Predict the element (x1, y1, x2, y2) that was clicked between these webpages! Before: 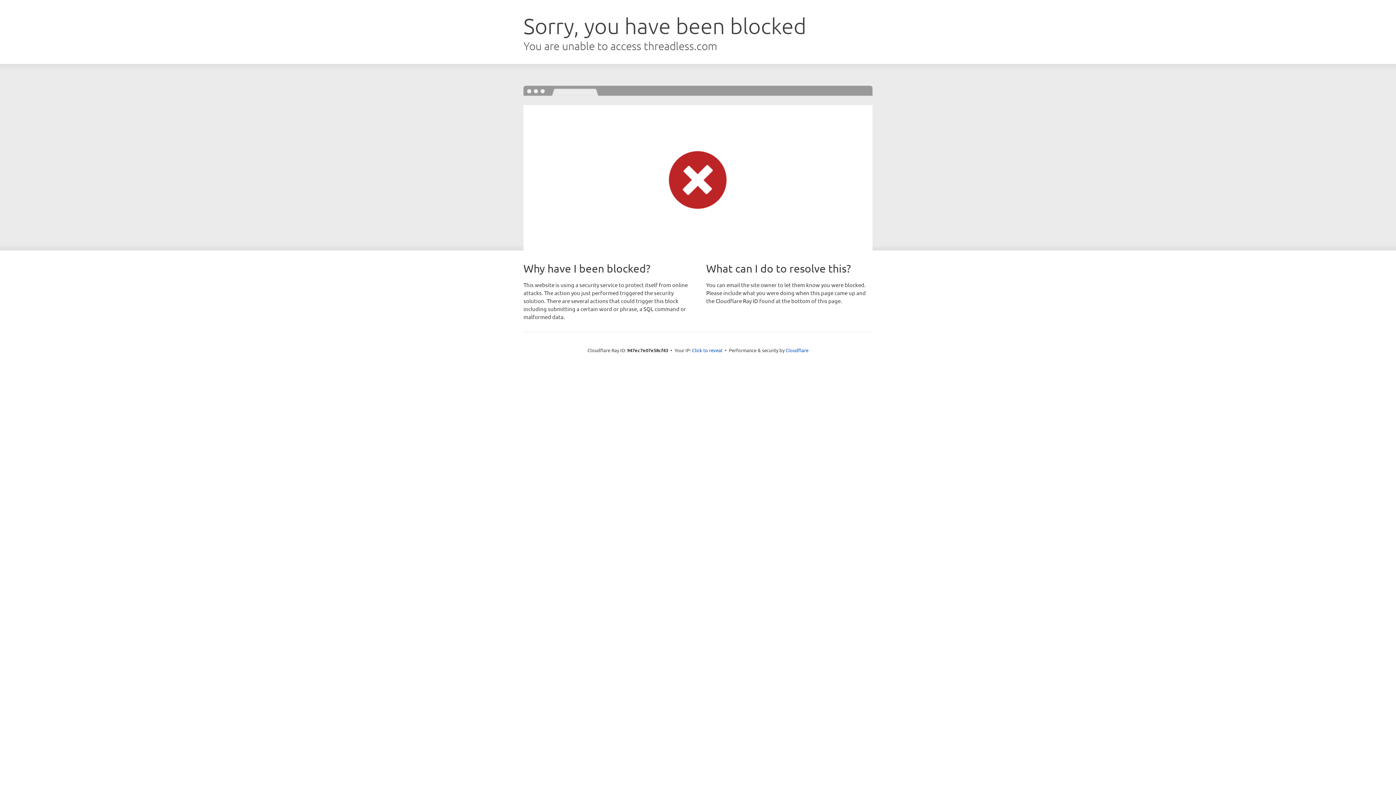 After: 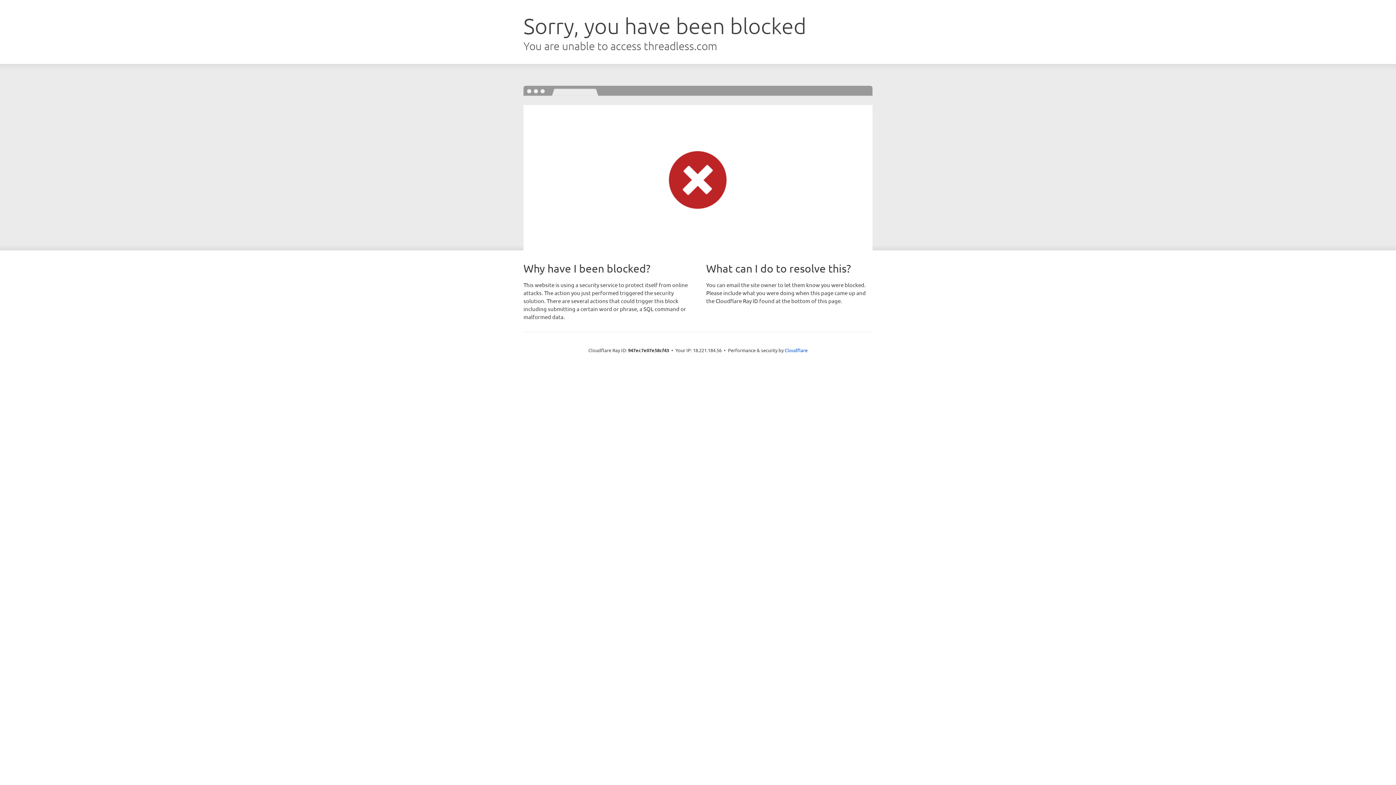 Action: bbox: (692, 346, 722, 353) label: Click to reveal